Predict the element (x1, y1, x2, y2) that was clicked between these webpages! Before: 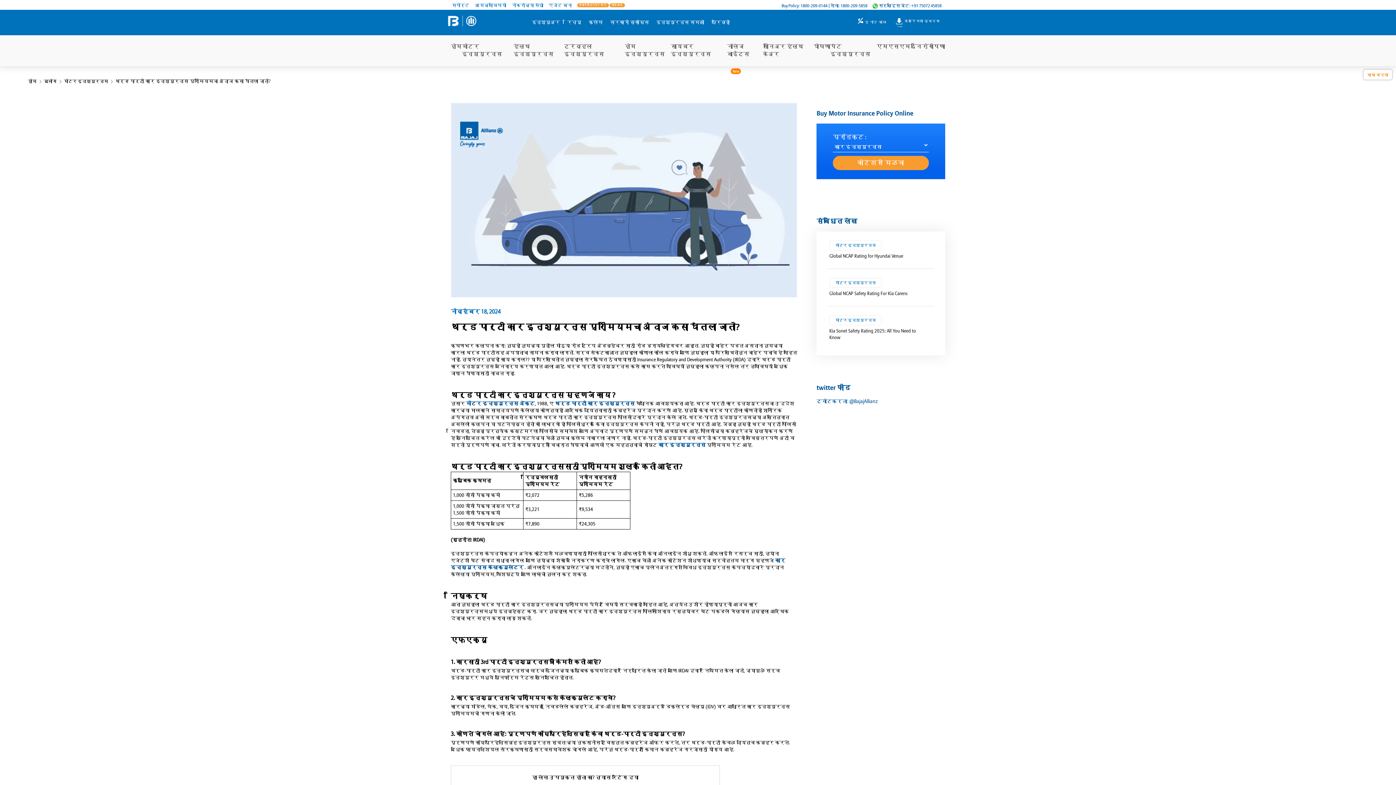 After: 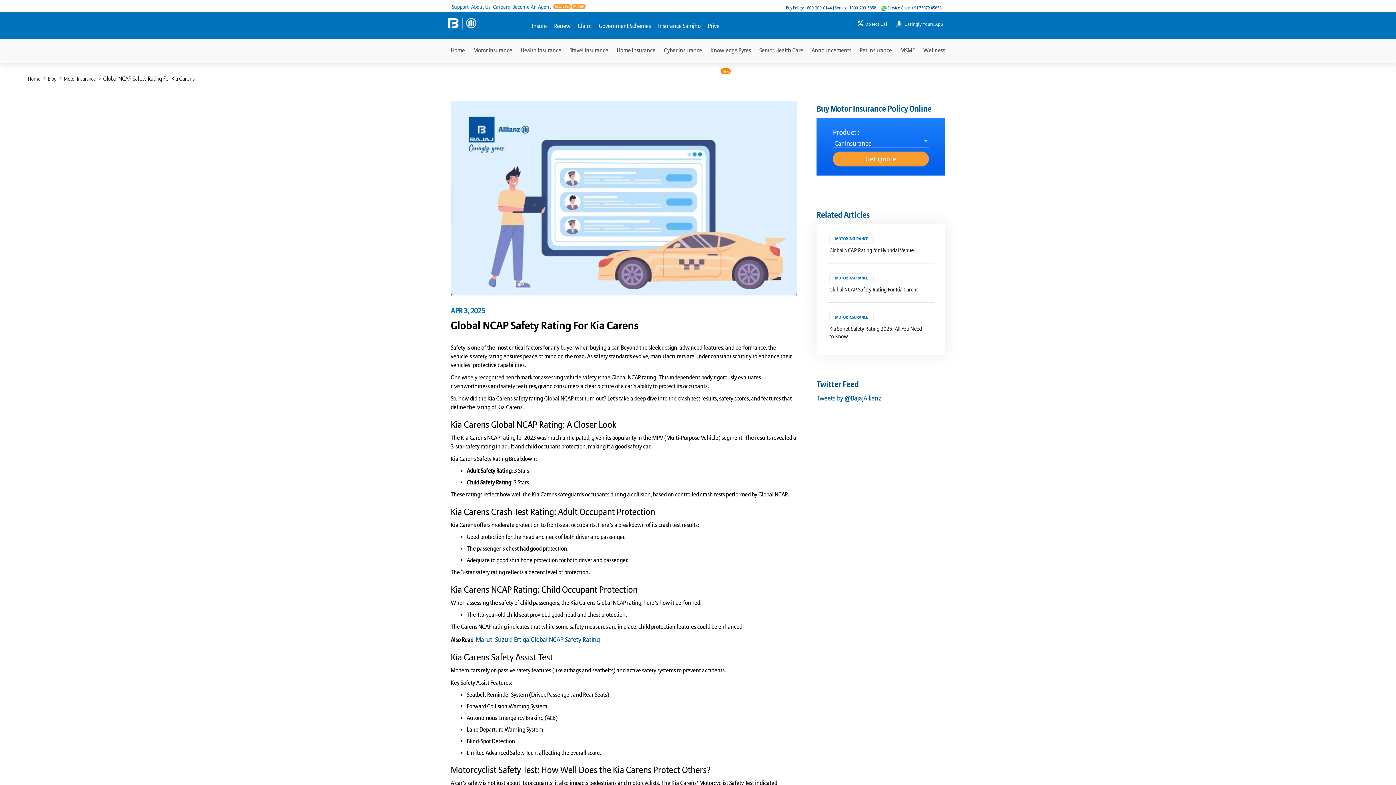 Action: label: मोटर इन्श्युरन्स
Global NCAP Safety Rating For Kia Carens bbox: (827, 269, 934, 306)